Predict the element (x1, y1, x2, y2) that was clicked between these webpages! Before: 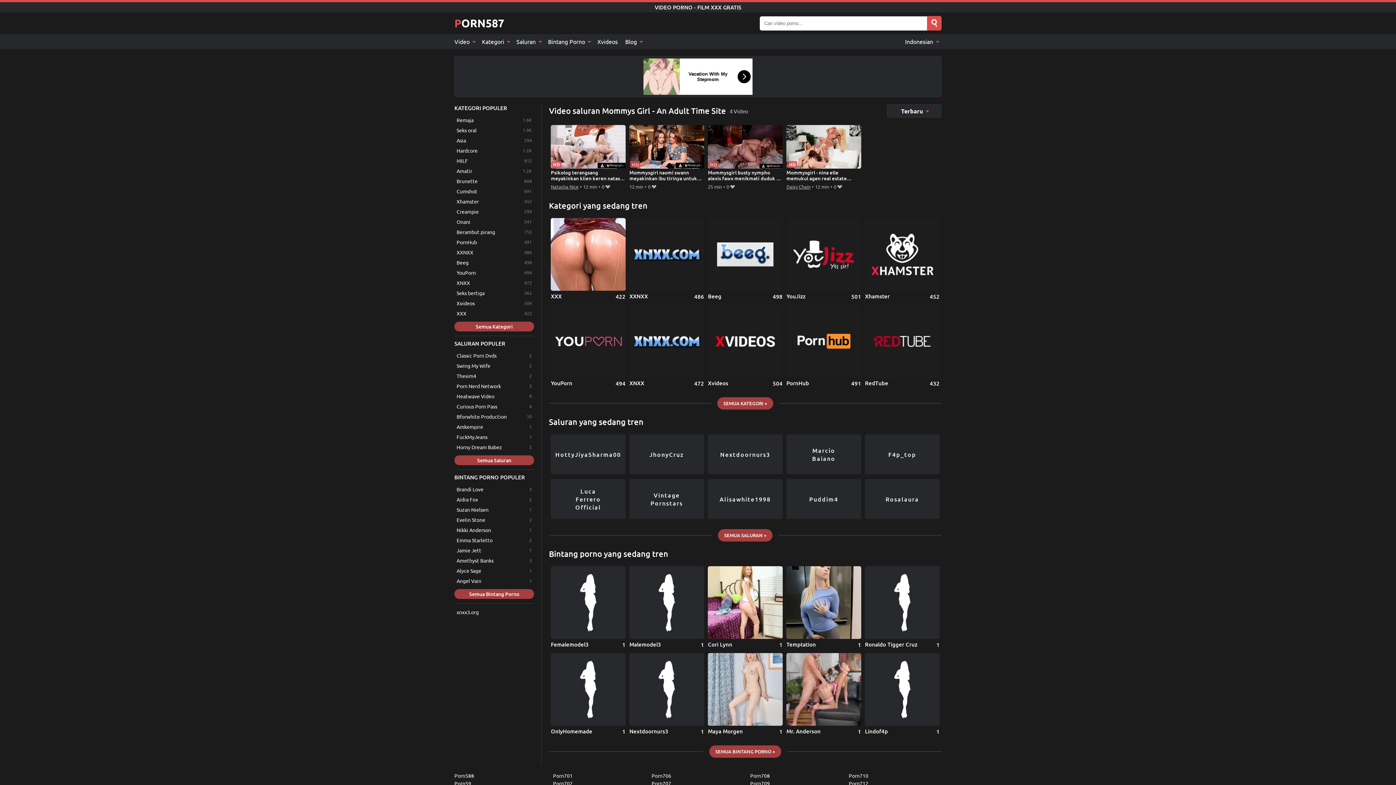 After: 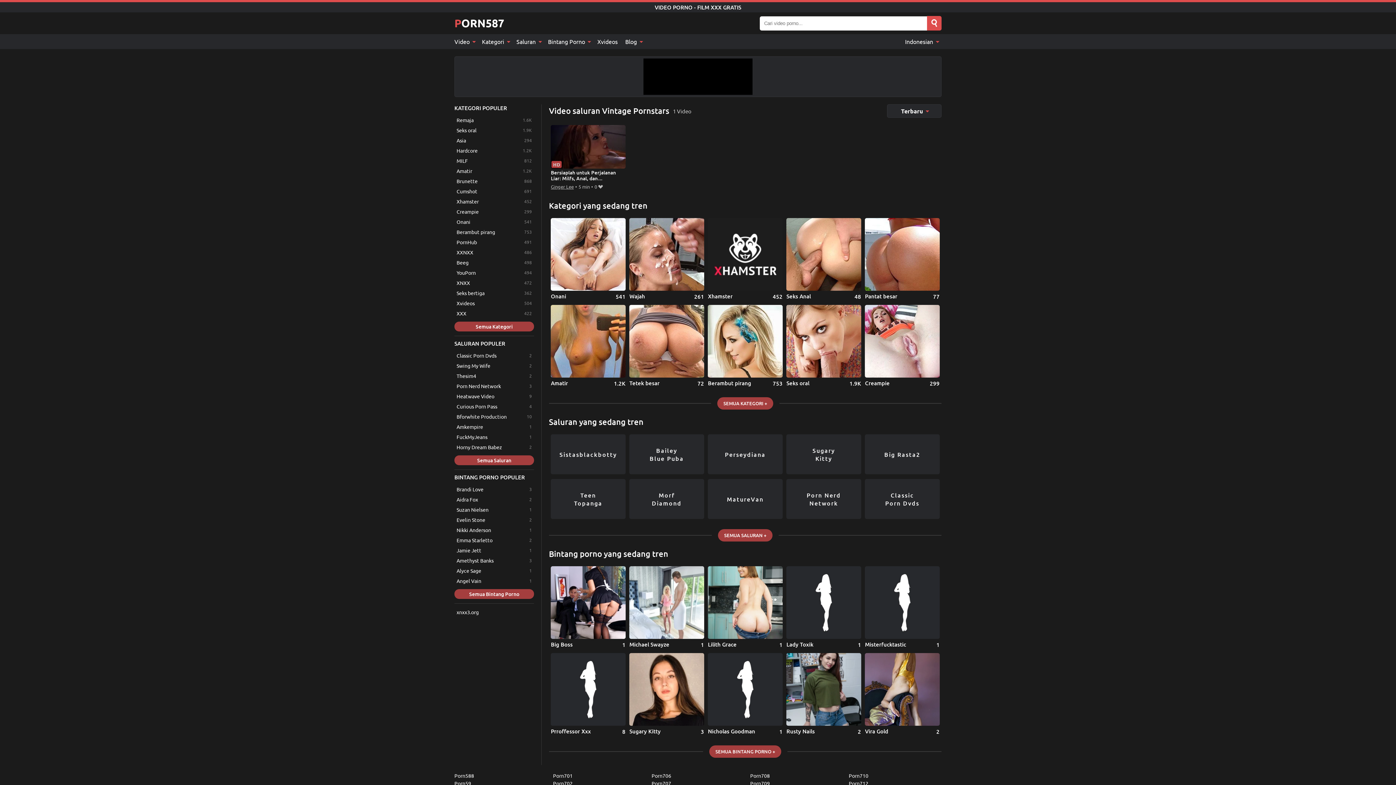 Action: label: Vintage Pornstars bbox: (629, 479, 704, 519)